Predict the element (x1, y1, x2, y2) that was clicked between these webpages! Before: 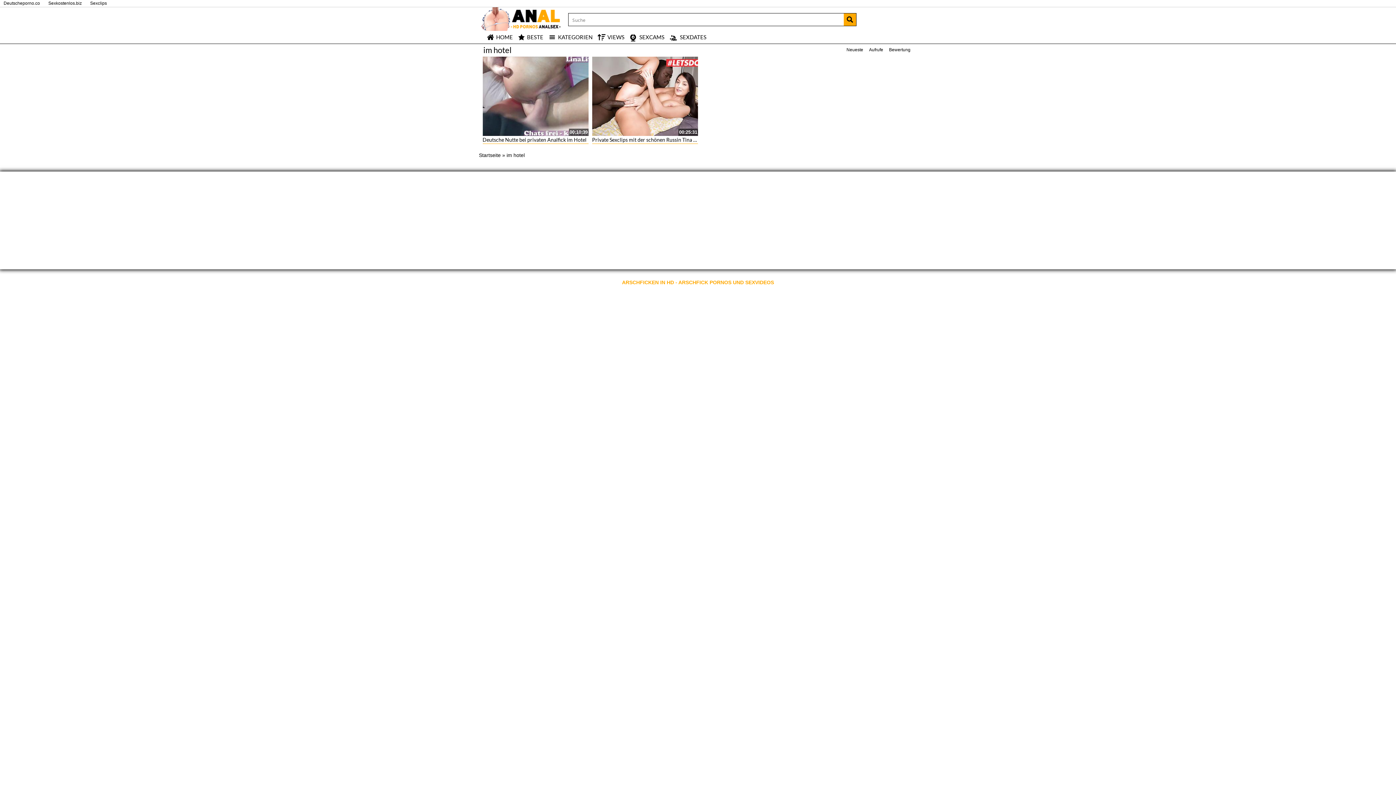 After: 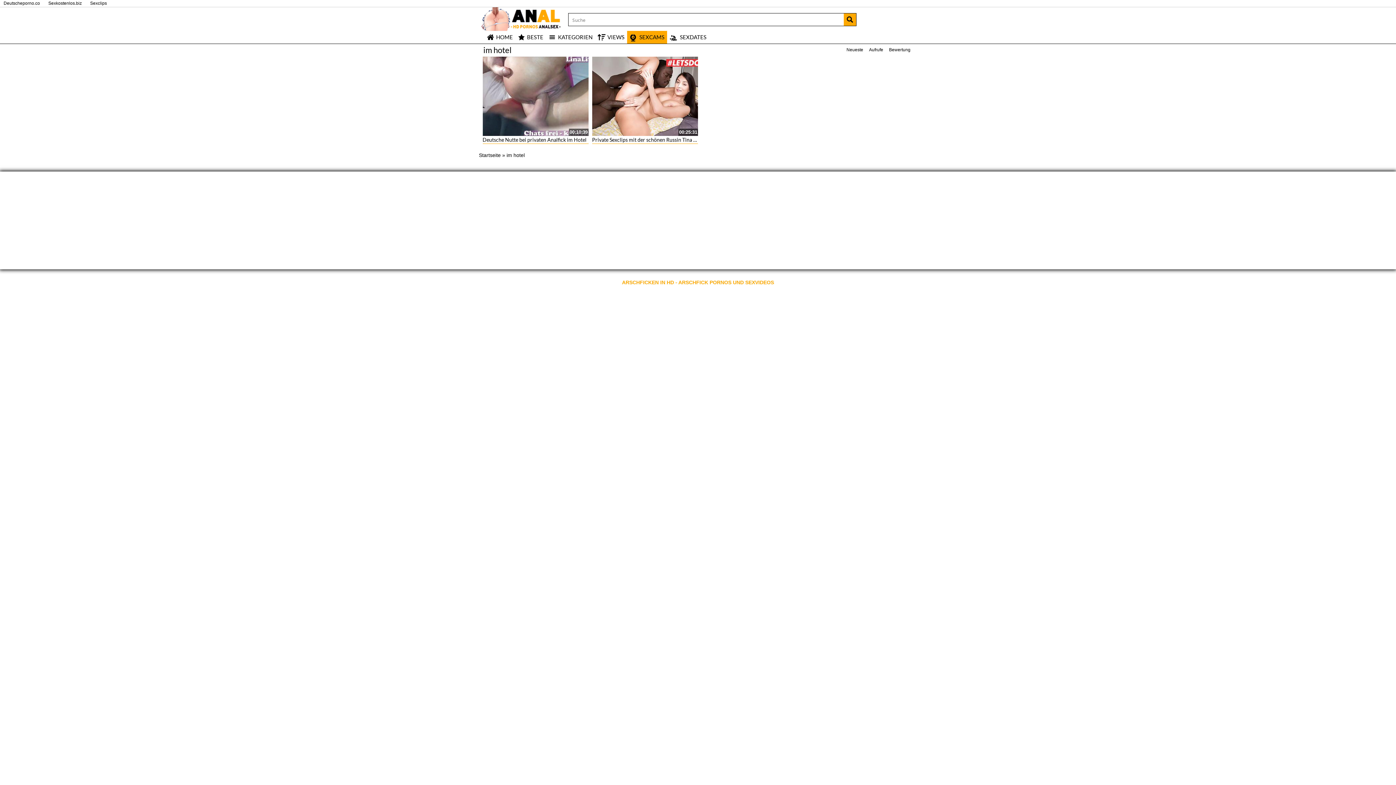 Action: bbox: (627, 30, 667, 43) label: SEXCAMS